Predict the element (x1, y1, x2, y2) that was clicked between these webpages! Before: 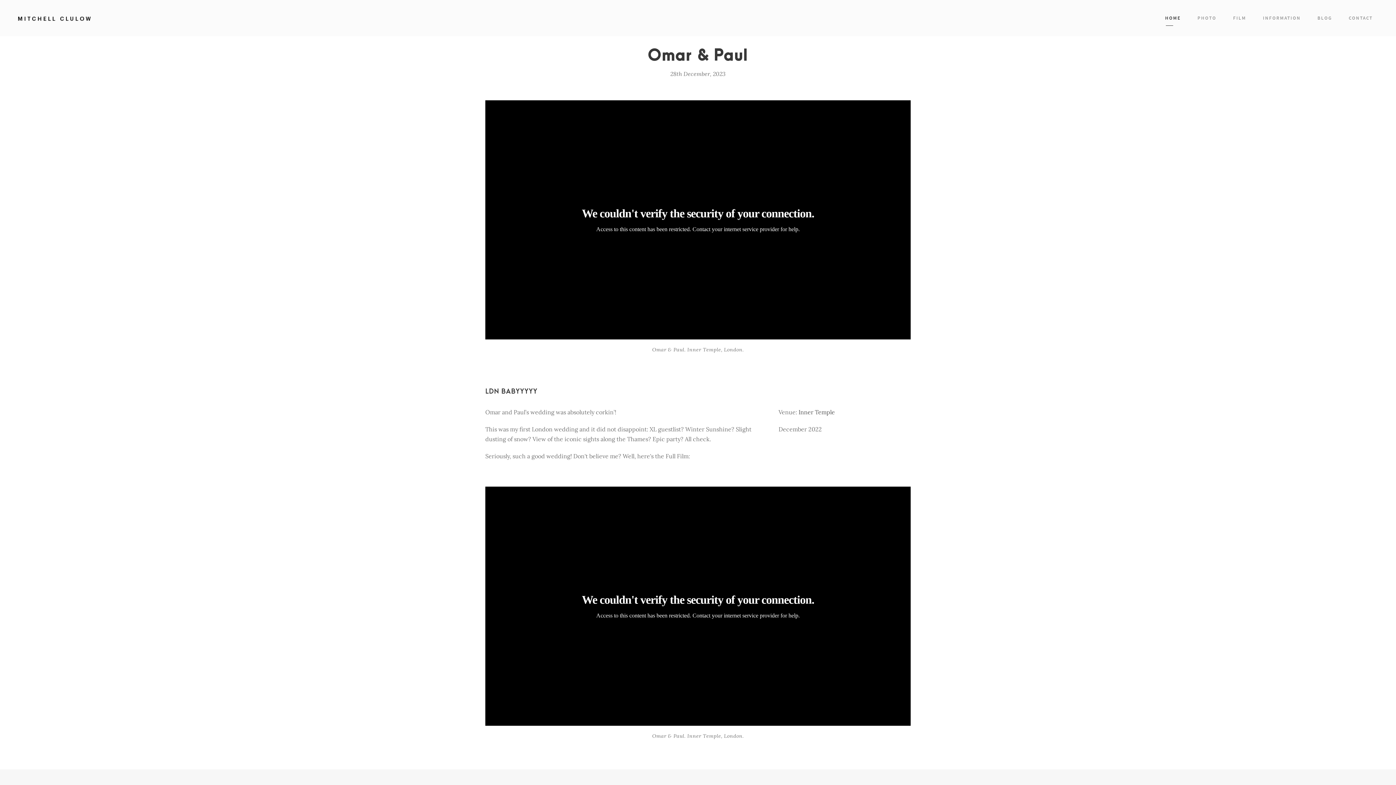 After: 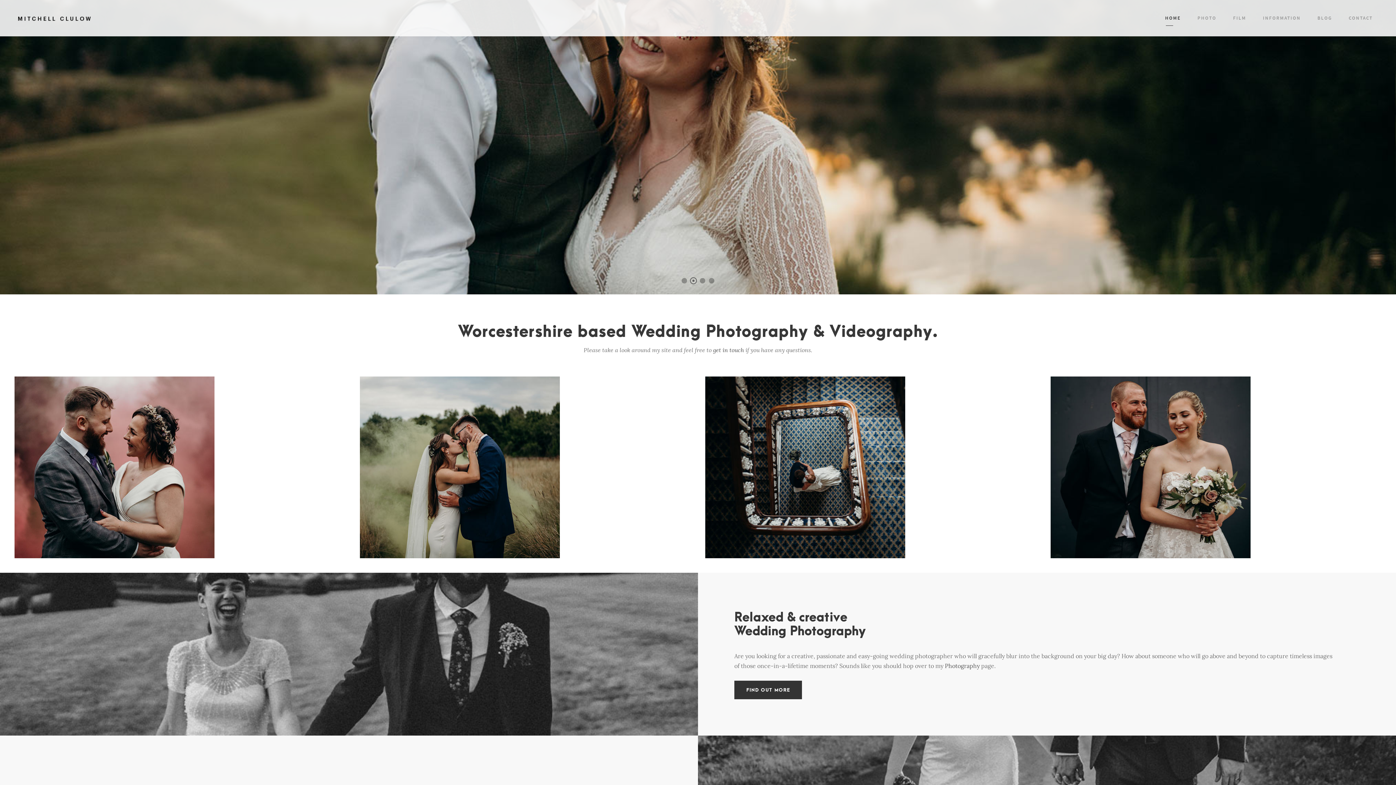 Action: label: HOME bbox: (1165, 14, 1181, 25)